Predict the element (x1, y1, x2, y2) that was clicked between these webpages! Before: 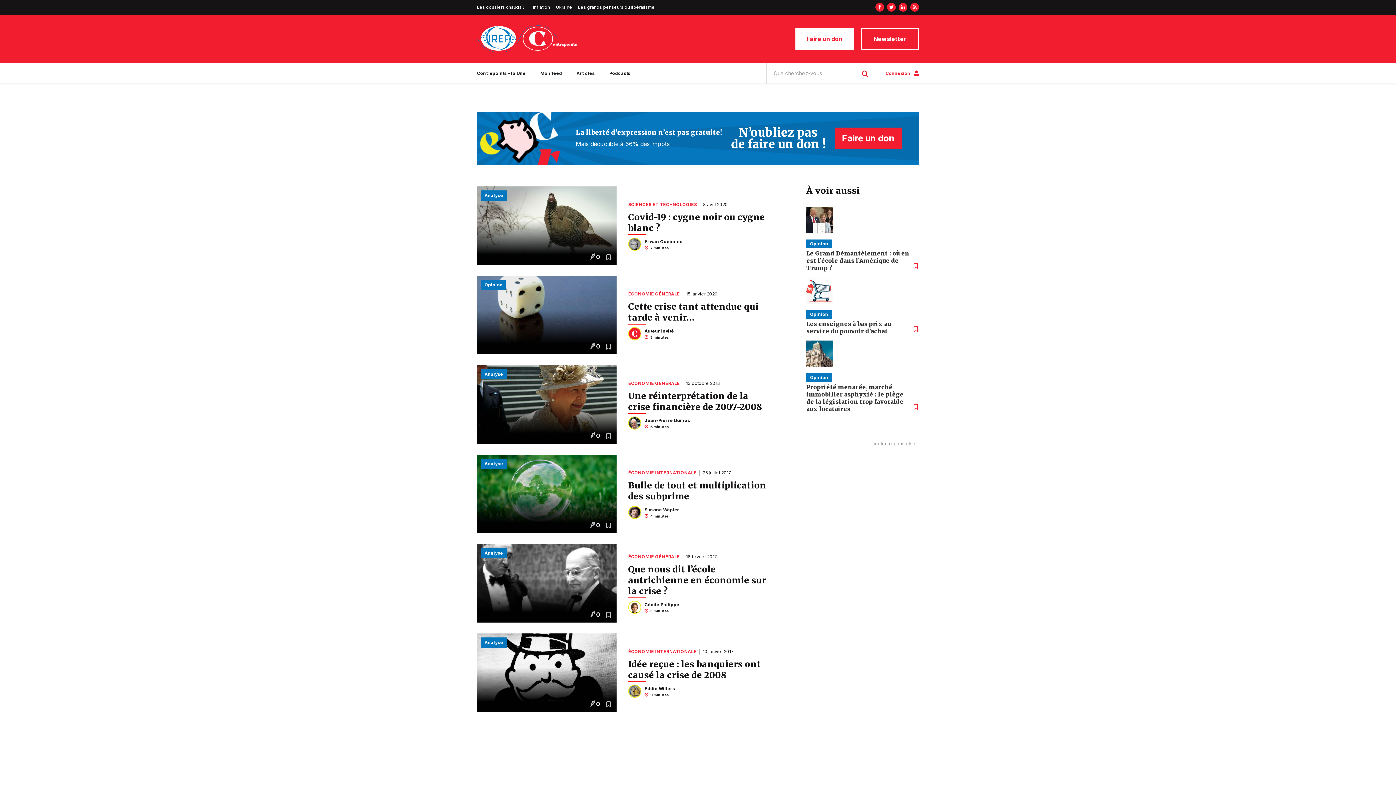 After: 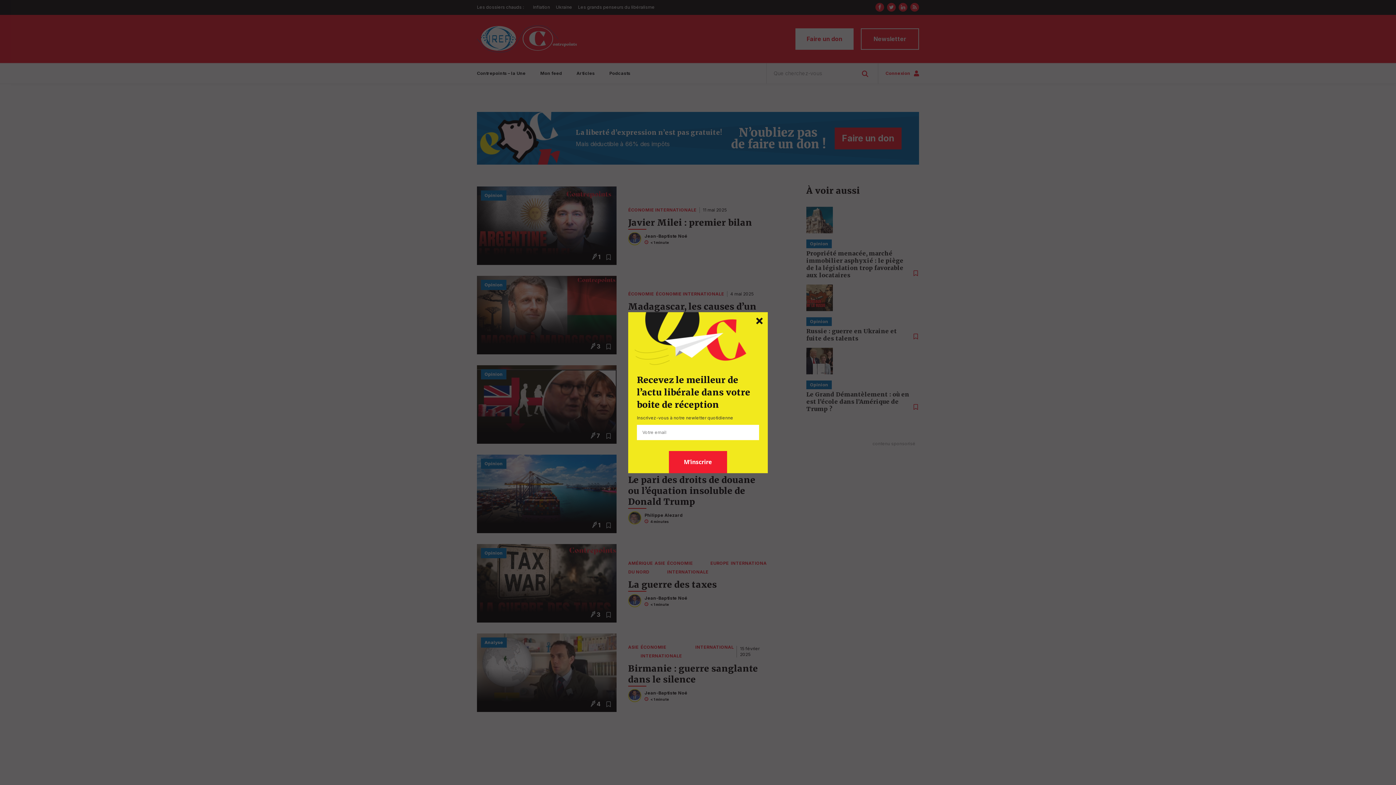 Action: bbox: (628, 648, 696, 654) label: ÉCONOMIE INTERNATIONALE